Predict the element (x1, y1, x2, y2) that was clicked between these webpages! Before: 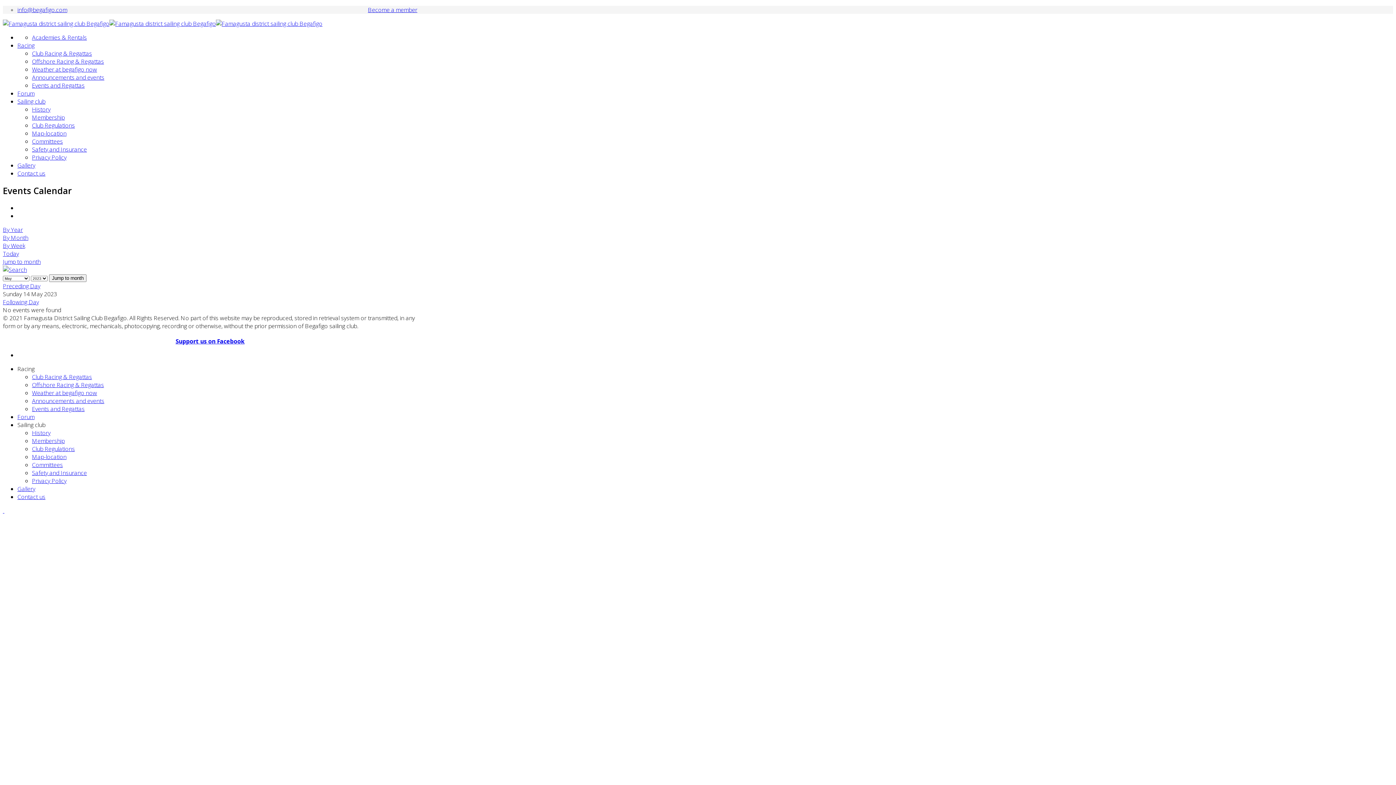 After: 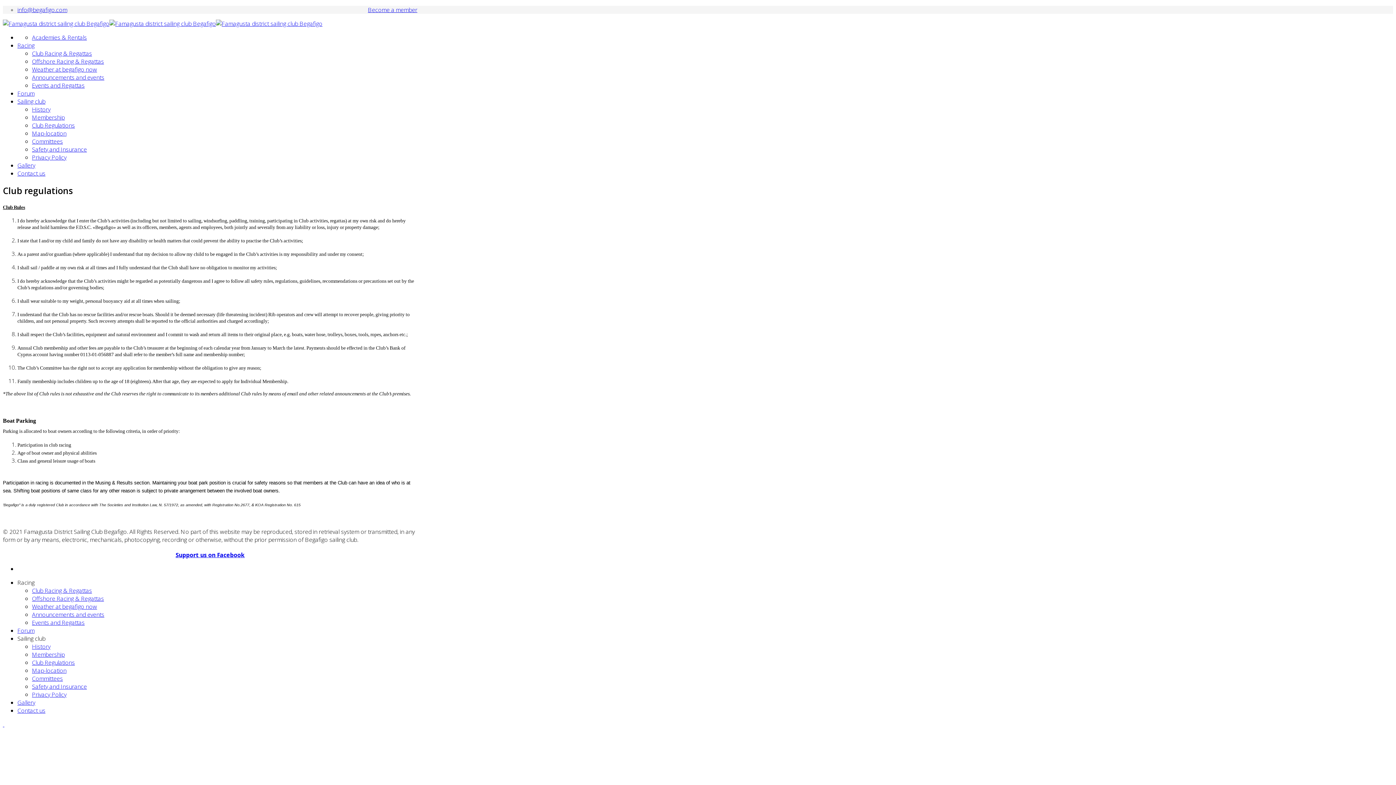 Action: label: Club Regulations bbox: (32, 445, 74, 453)